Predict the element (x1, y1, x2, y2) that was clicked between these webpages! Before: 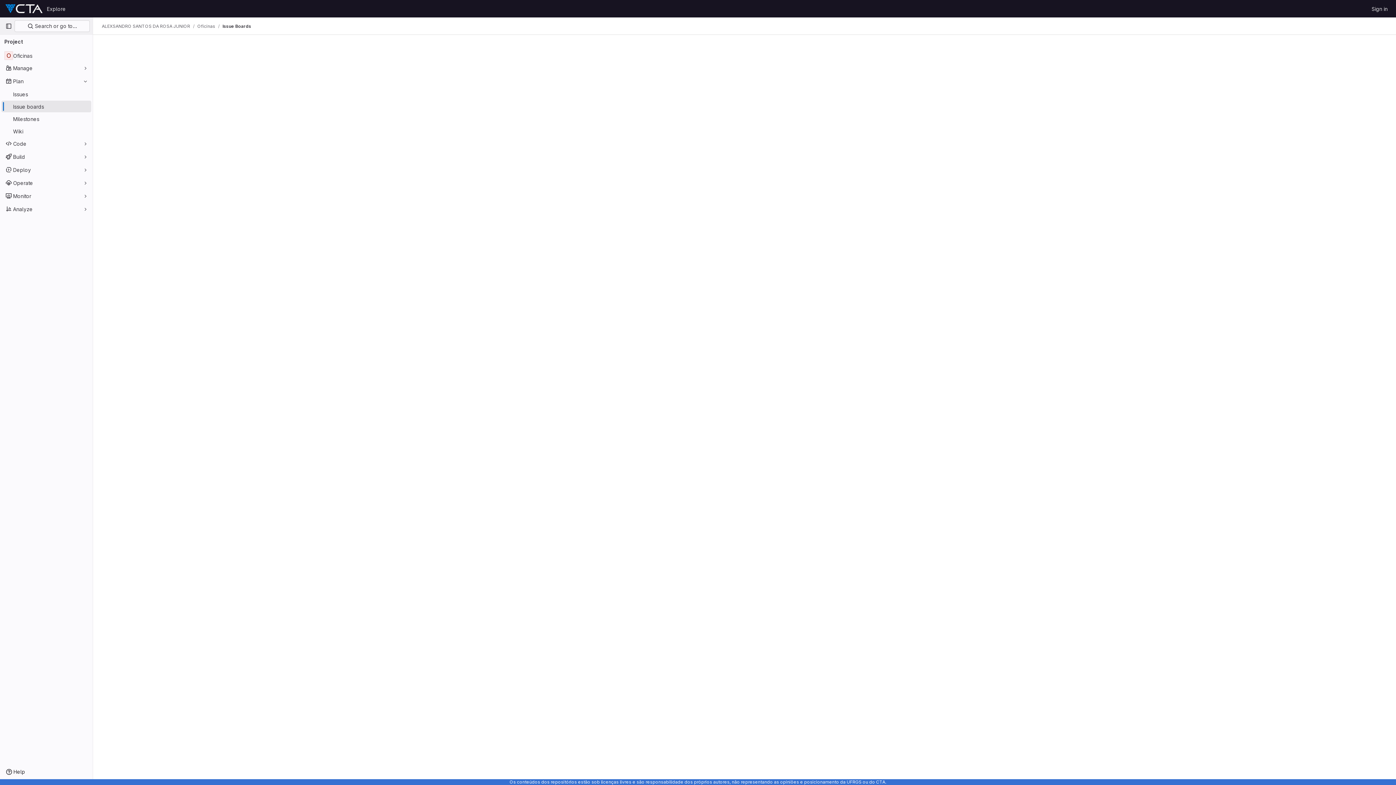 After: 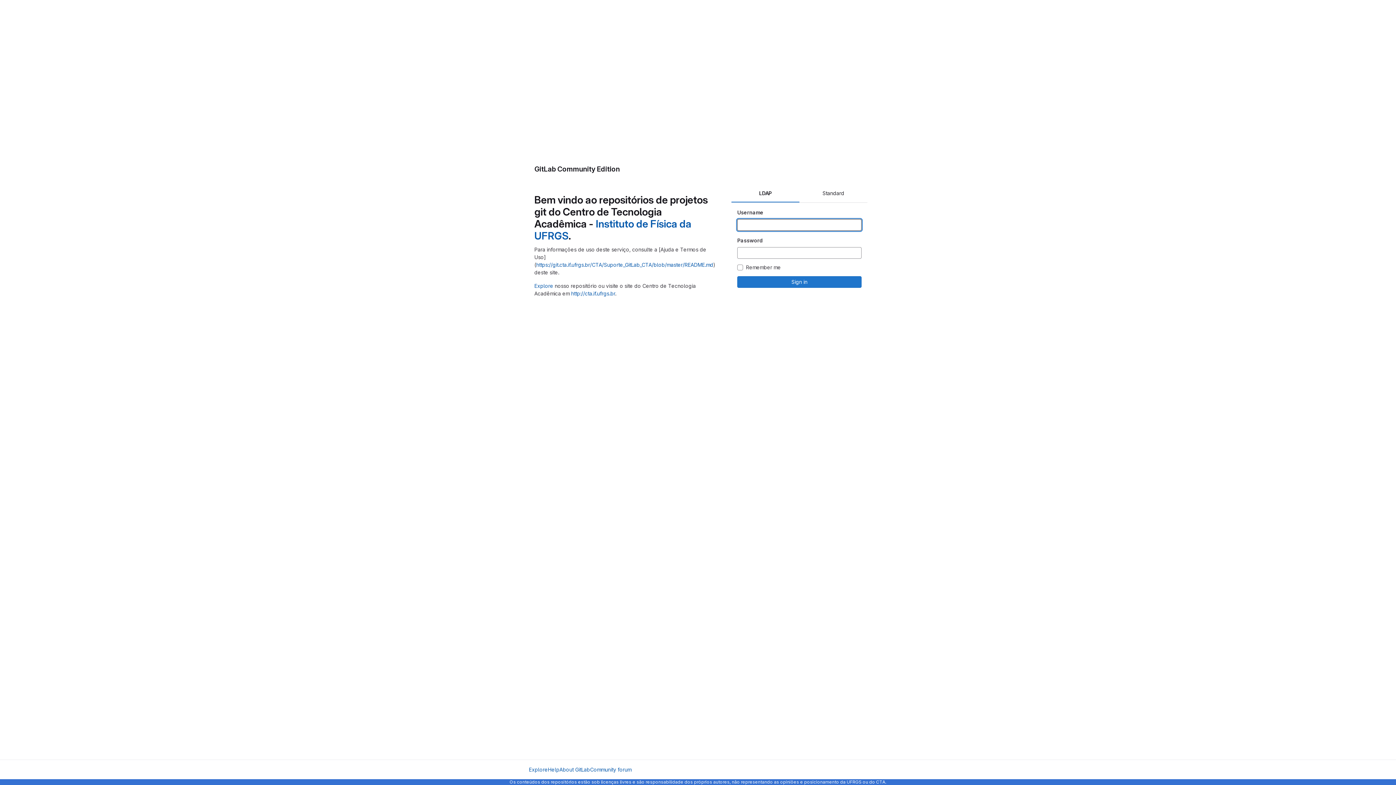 Action: bbox: (1369, 2, 1390, 14) label: Sign in